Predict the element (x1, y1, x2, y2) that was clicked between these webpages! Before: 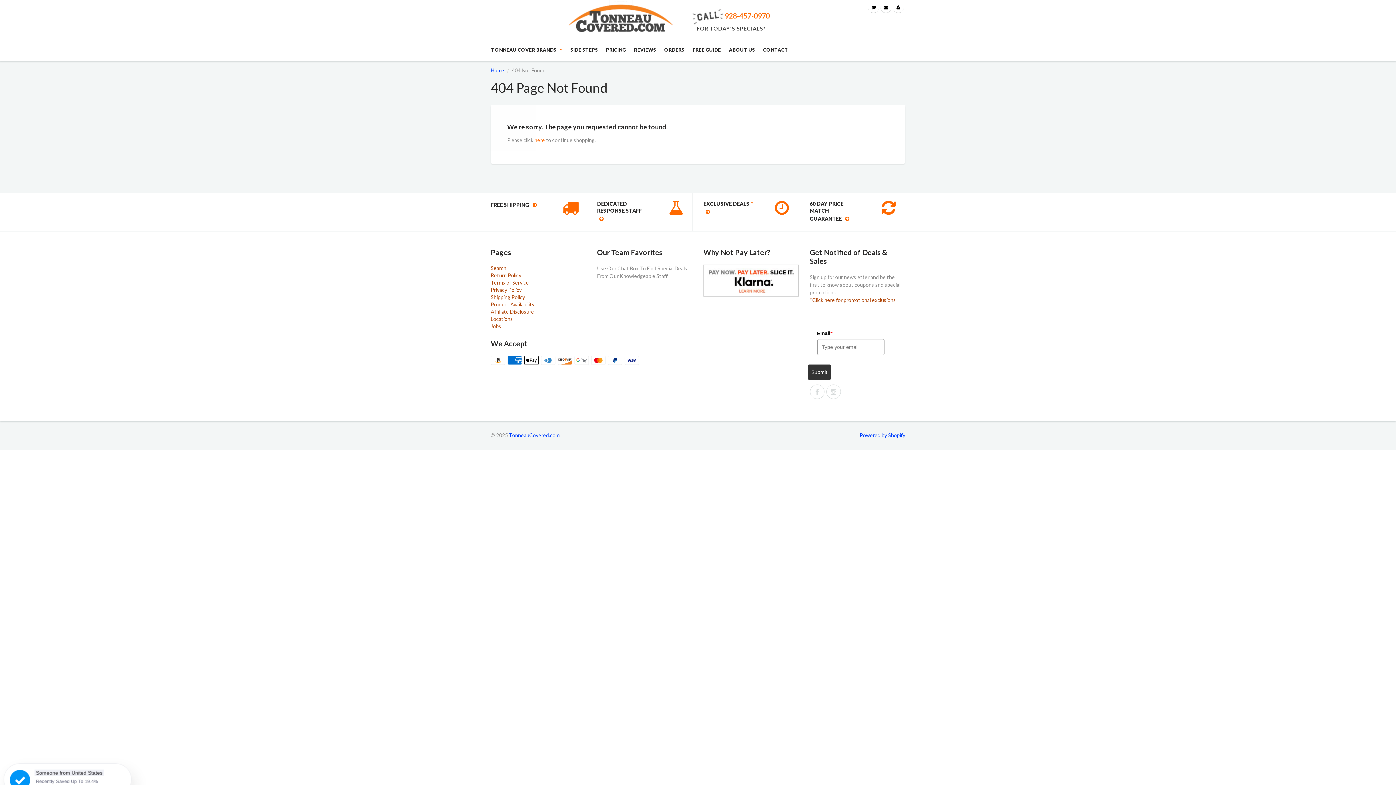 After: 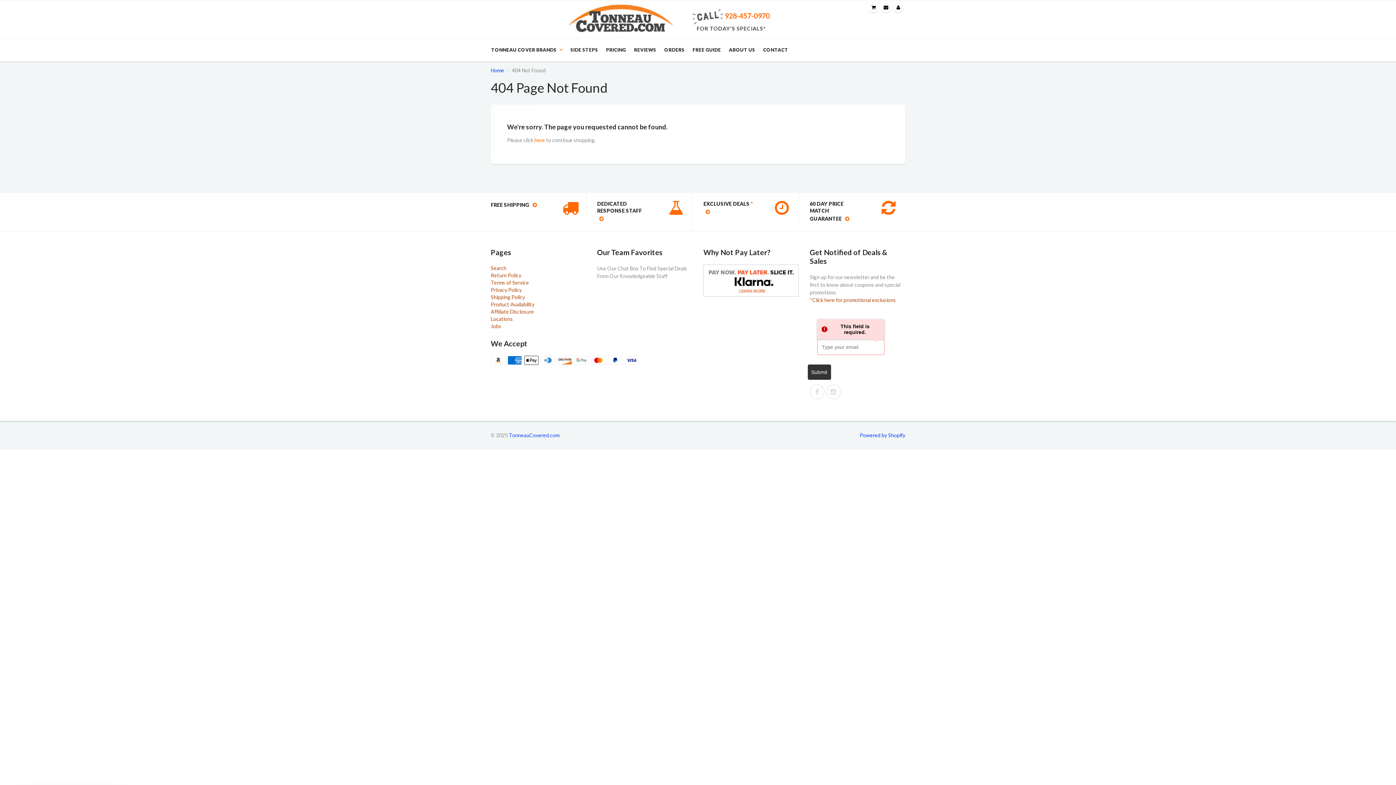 Action: bbox: (807, 364, 831, 379) label: Submit